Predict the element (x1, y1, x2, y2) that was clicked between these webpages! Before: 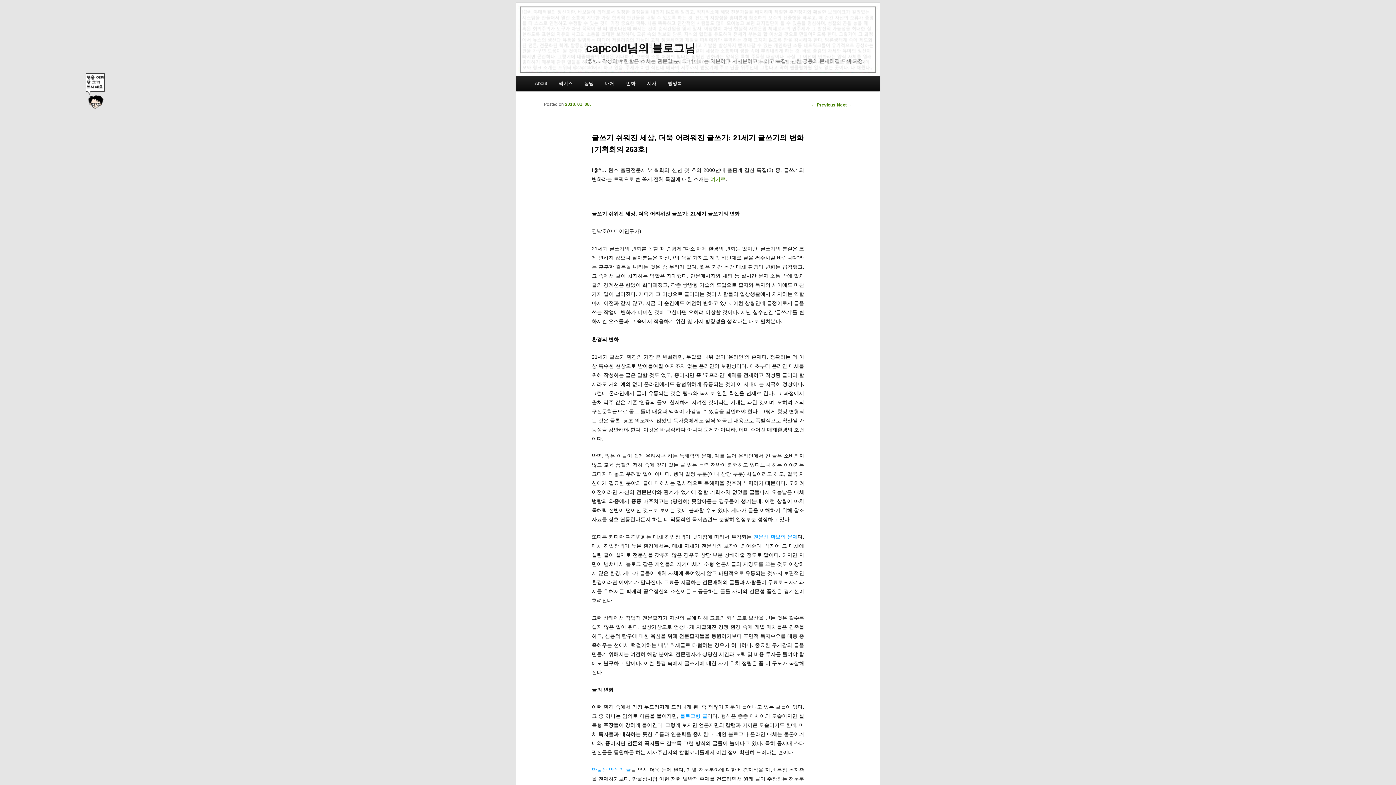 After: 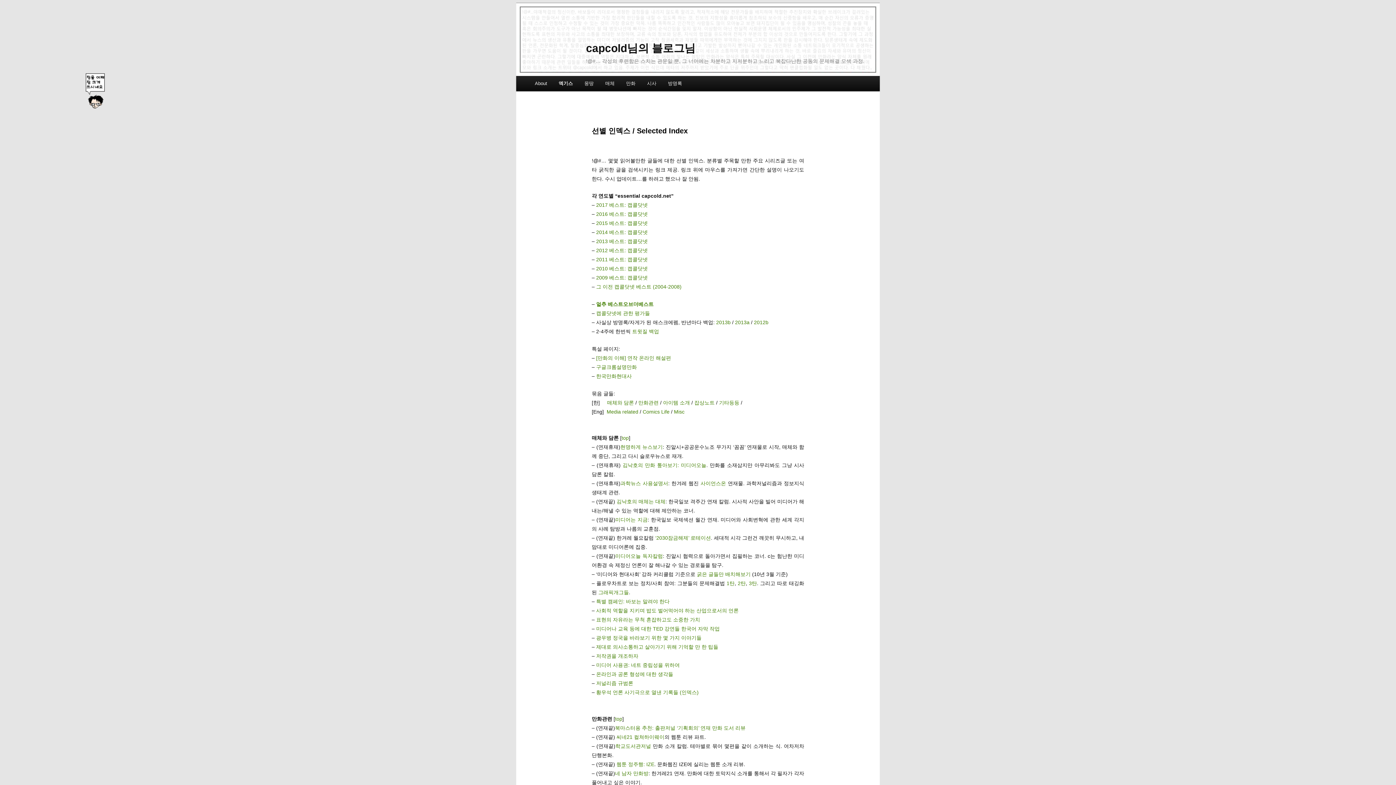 Action: label: 엑기스 bbox: (553, 75, 578, 91)